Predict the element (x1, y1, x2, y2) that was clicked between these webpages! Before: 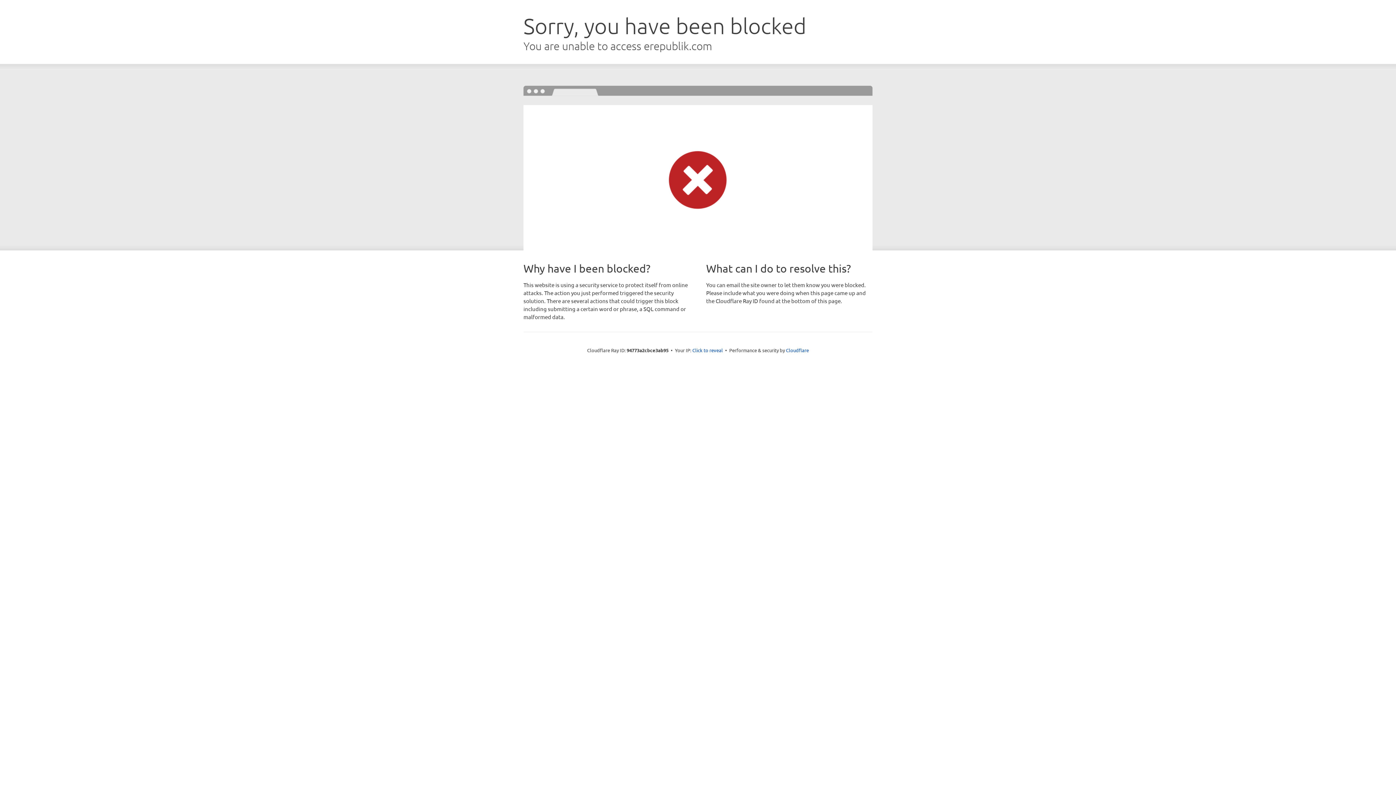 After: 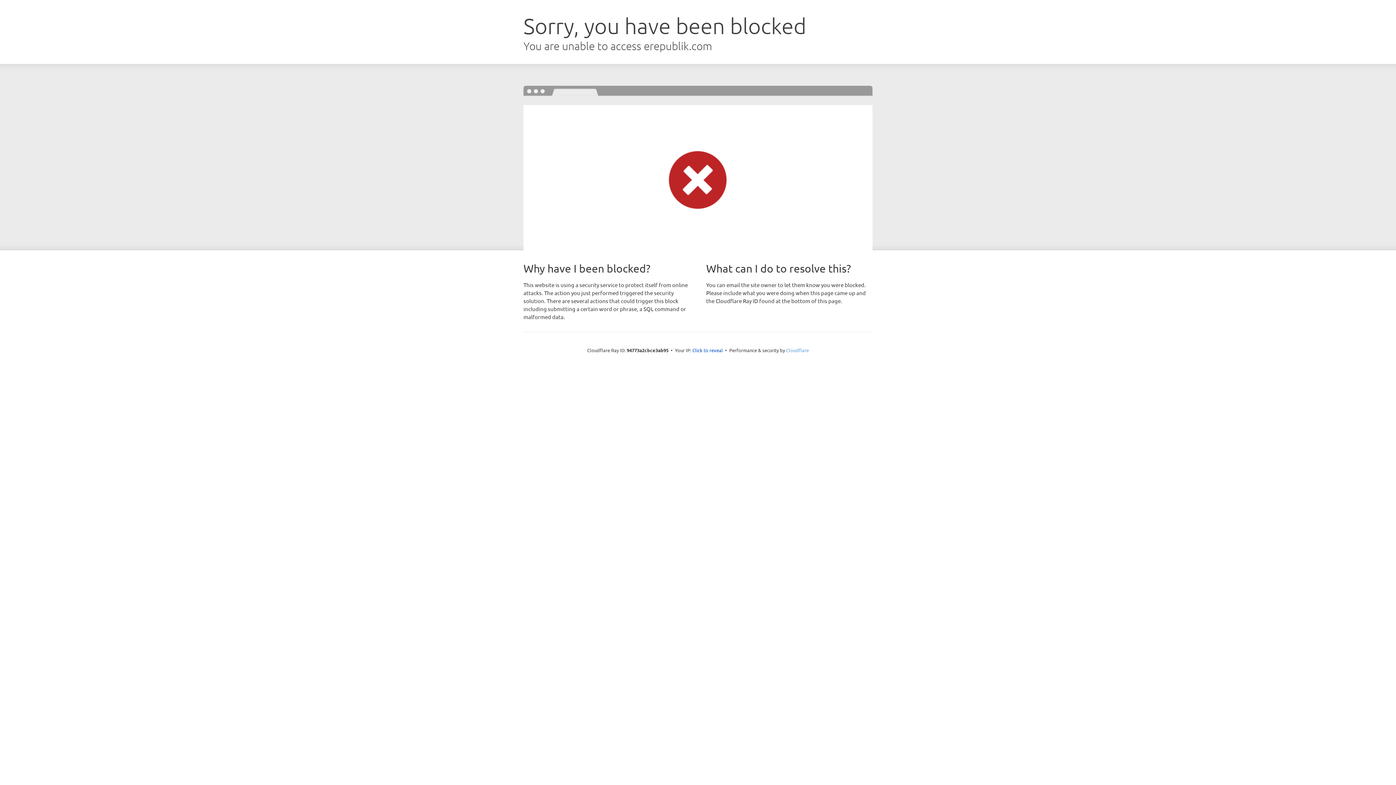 Action: bbox: (786, 347, 809, 353) label: Cloudflare